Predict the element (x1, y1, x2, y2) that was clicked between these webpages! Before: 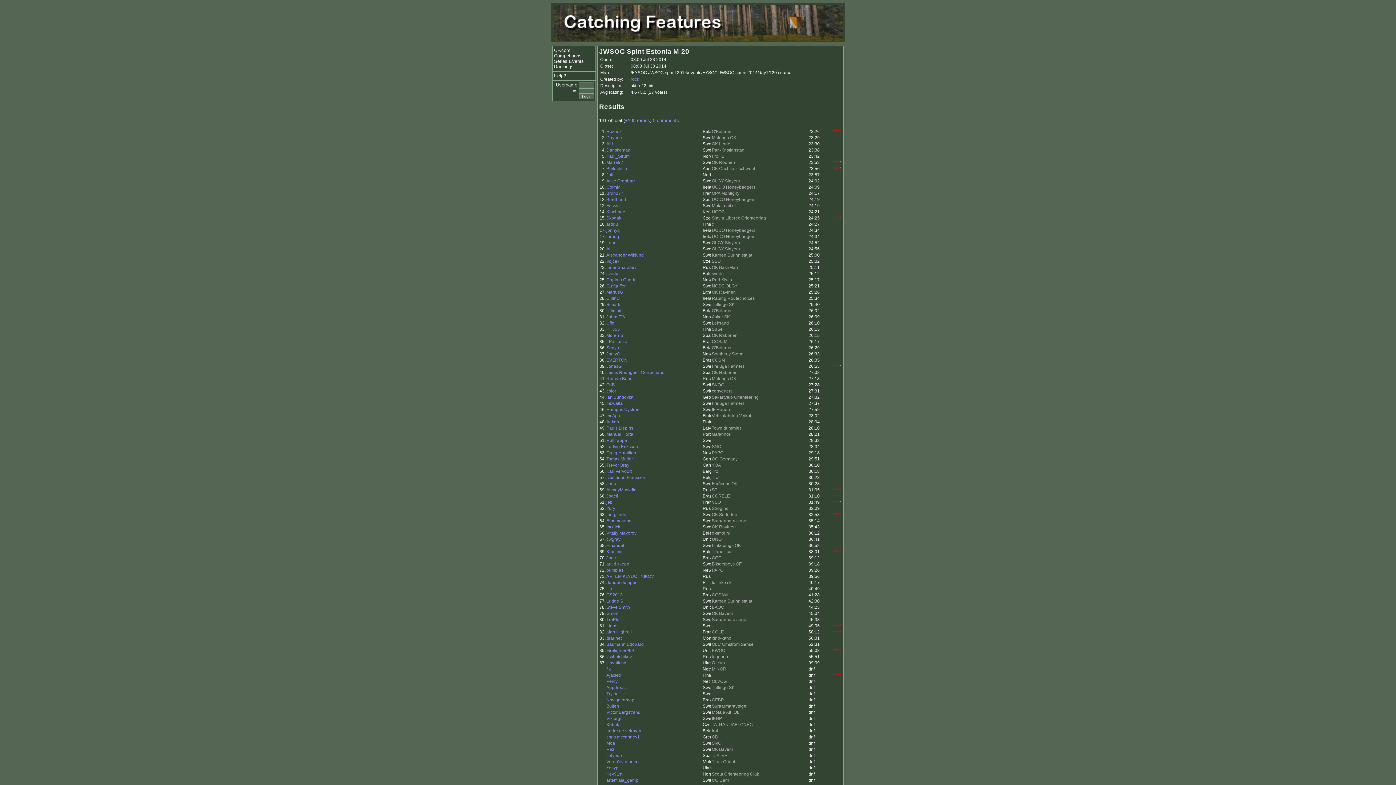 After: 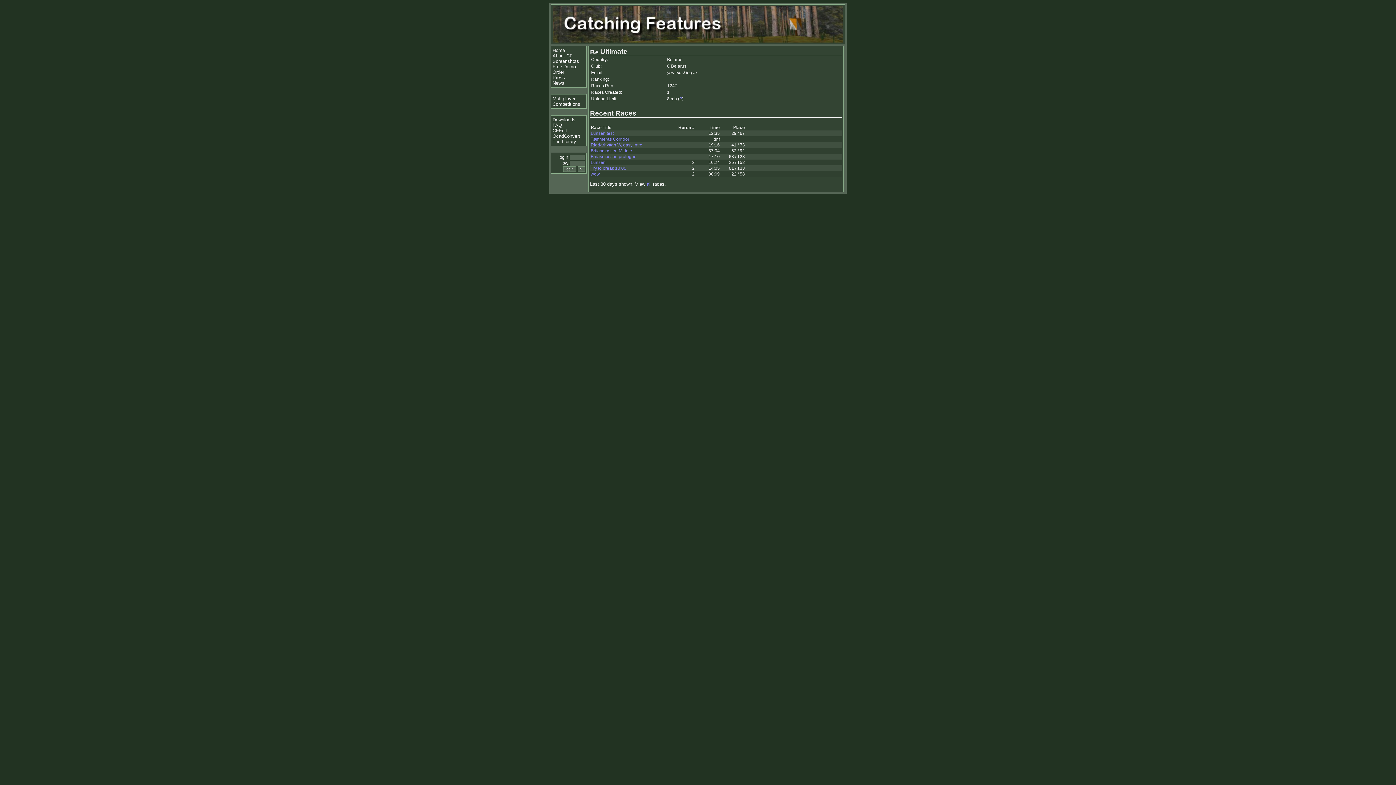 Action: label: Ultimate bbox: (606, 308, 622, 313)